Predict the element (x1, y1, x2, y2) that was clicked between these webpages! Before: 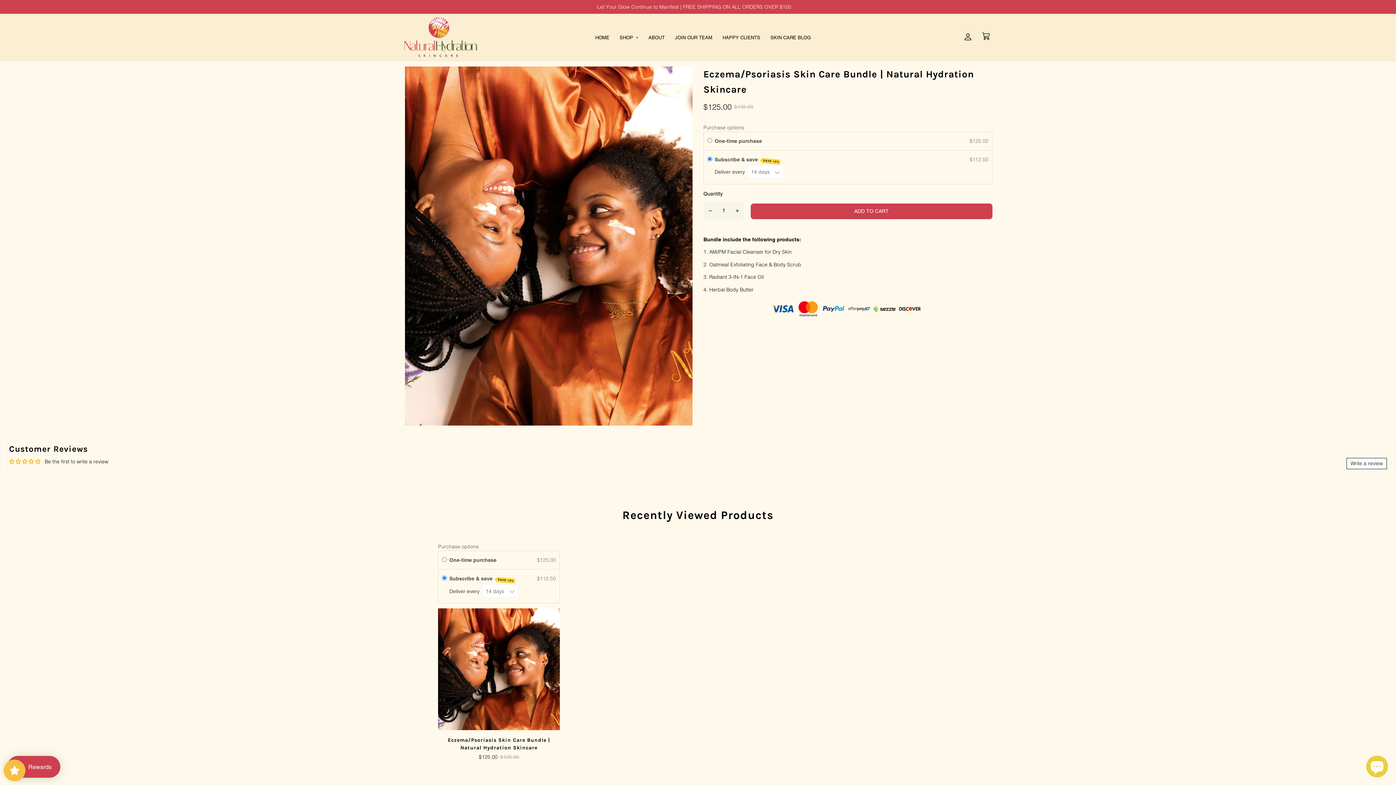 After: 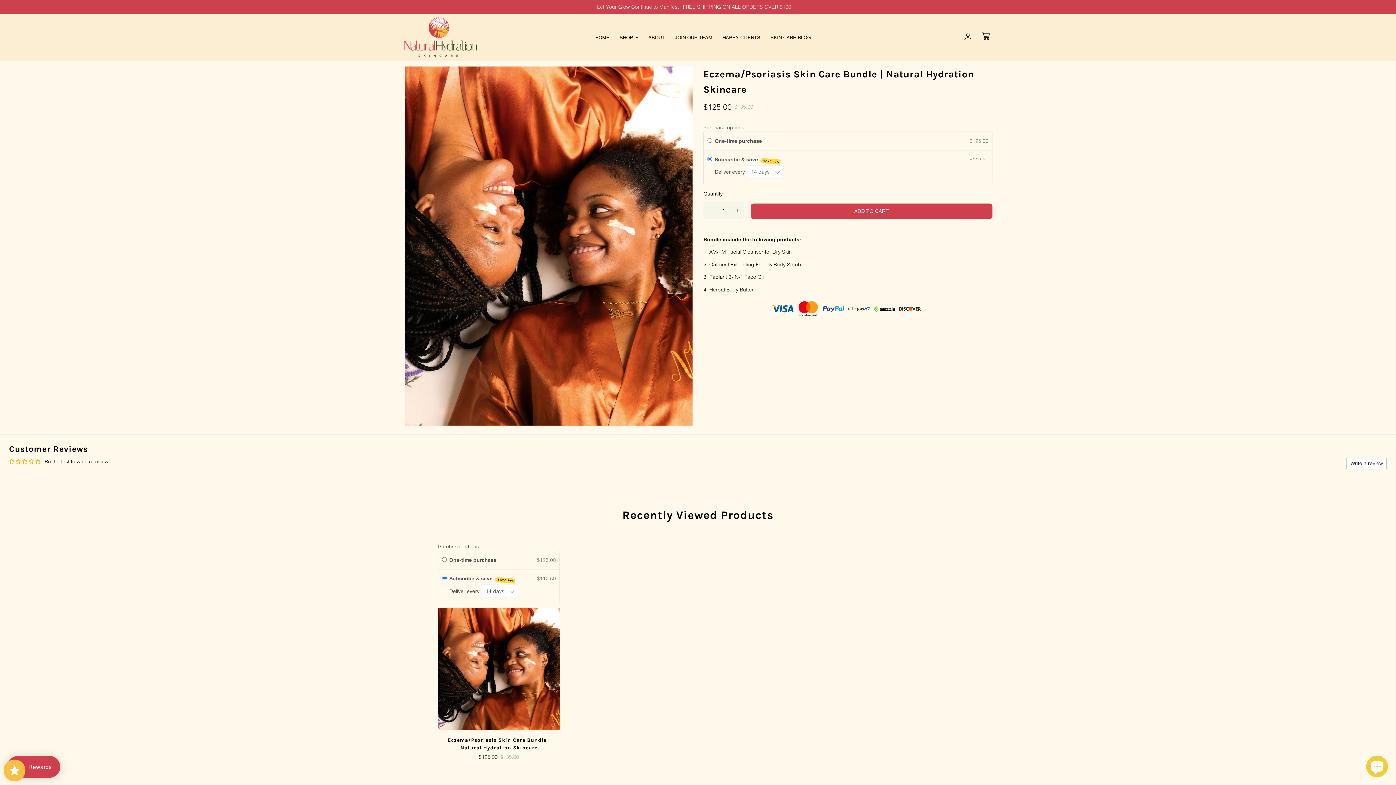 Action: bbox: (703, 202, 717, 219) label: Decrease quantity of Eczema/Psoriasis Skin Care Bundle | Natural Hydration Skincare by one